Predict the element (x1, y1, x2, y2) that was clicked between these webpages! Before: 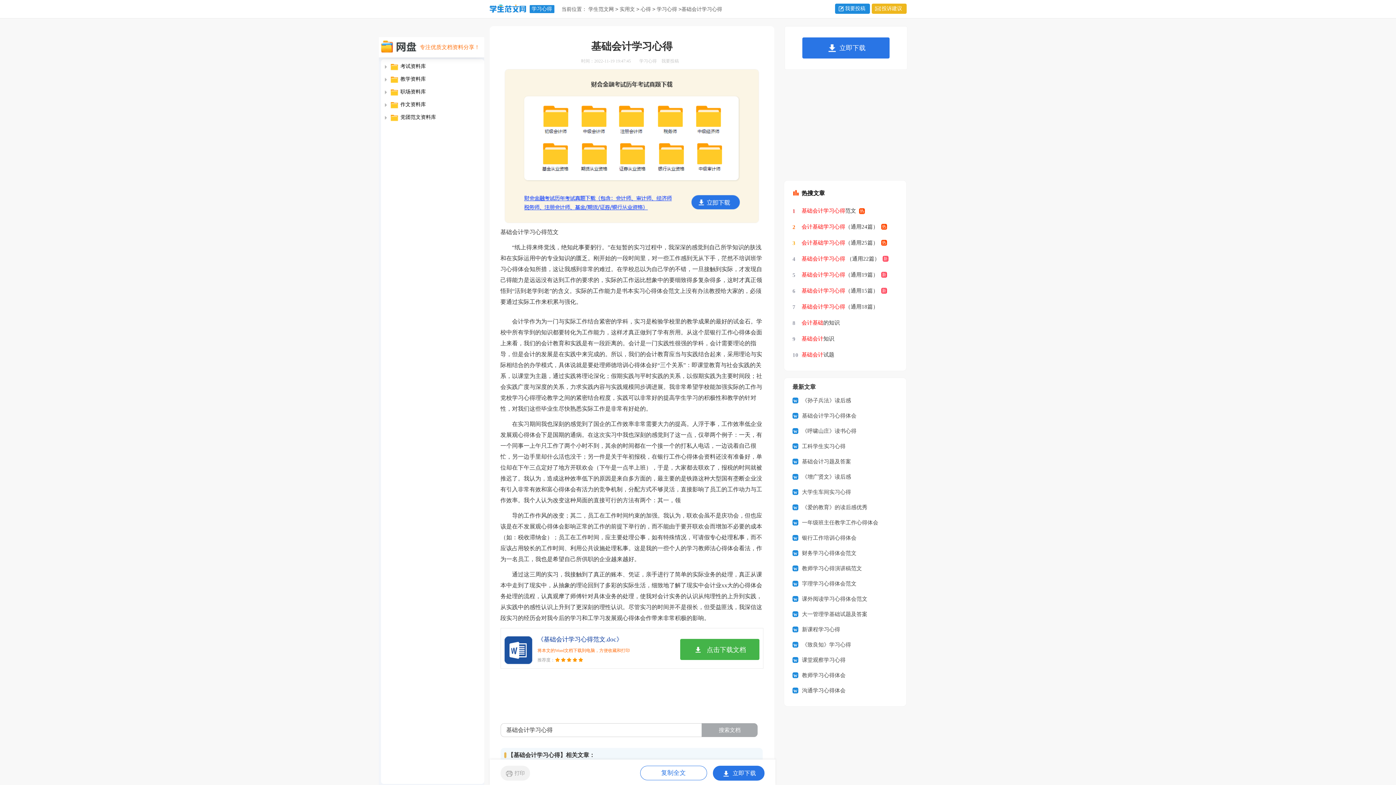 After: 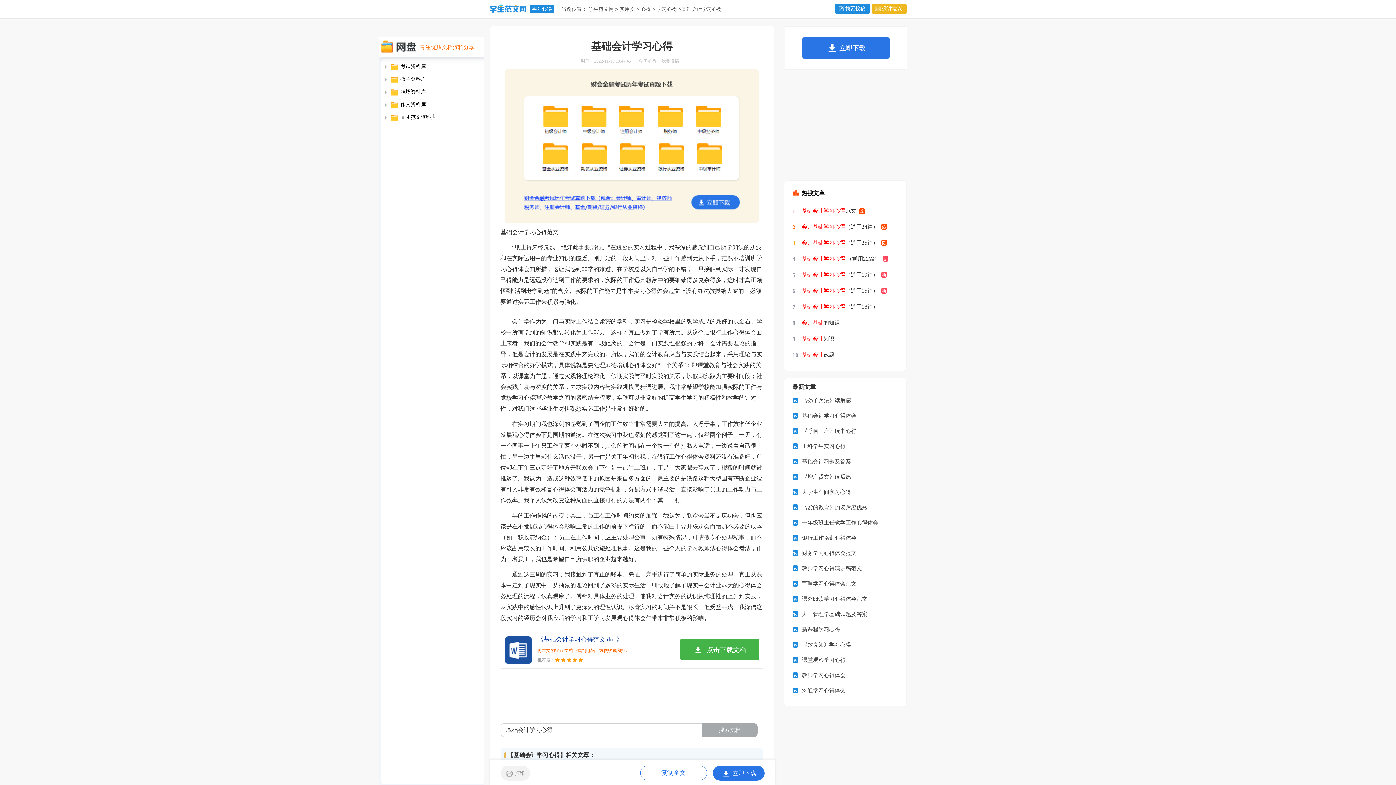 Action: label: 课外阅读学习心得体会范文 bbox: (792, 591, 889, 606)